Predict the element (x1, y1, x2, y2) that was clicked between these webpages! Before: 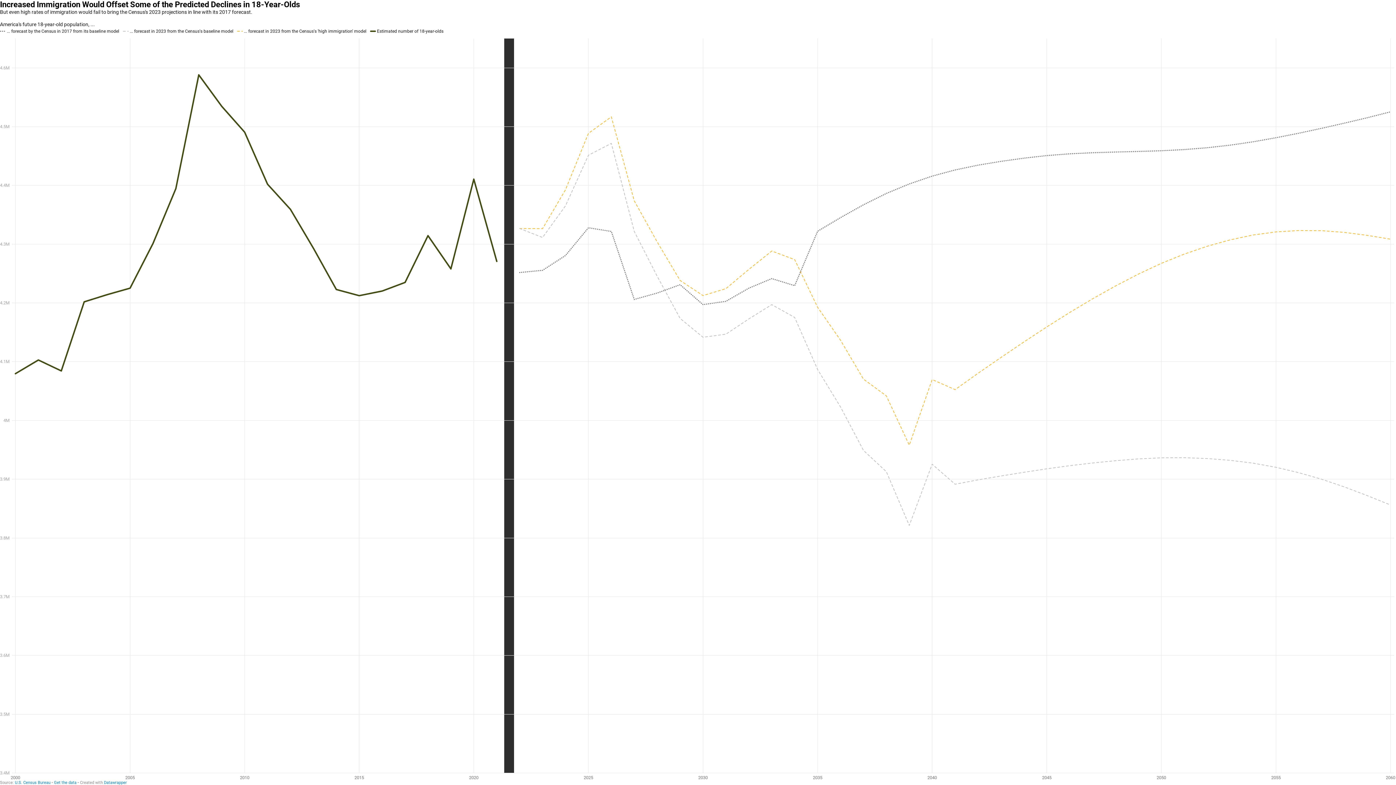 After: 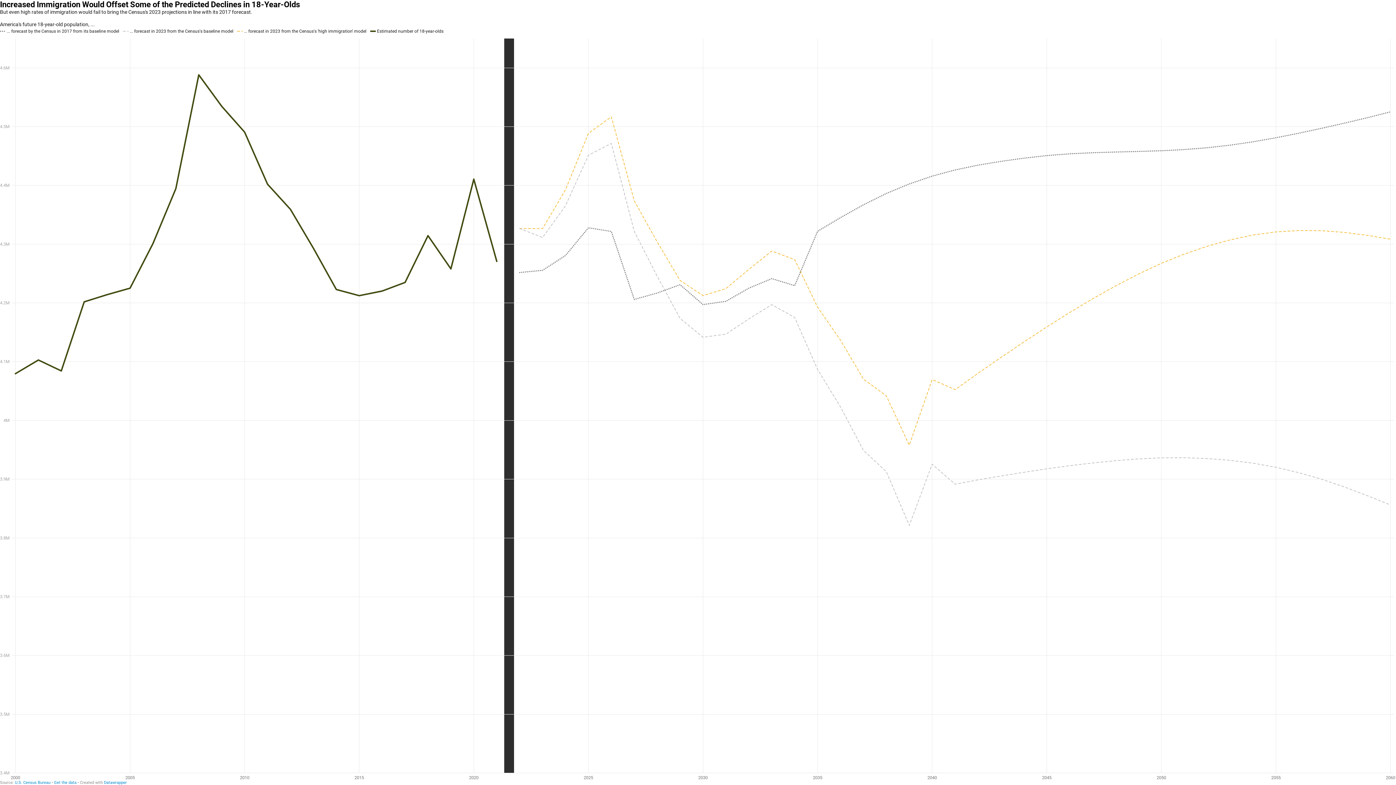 Action: bbox: (103, 780, 126, 785) label: Datawrapper